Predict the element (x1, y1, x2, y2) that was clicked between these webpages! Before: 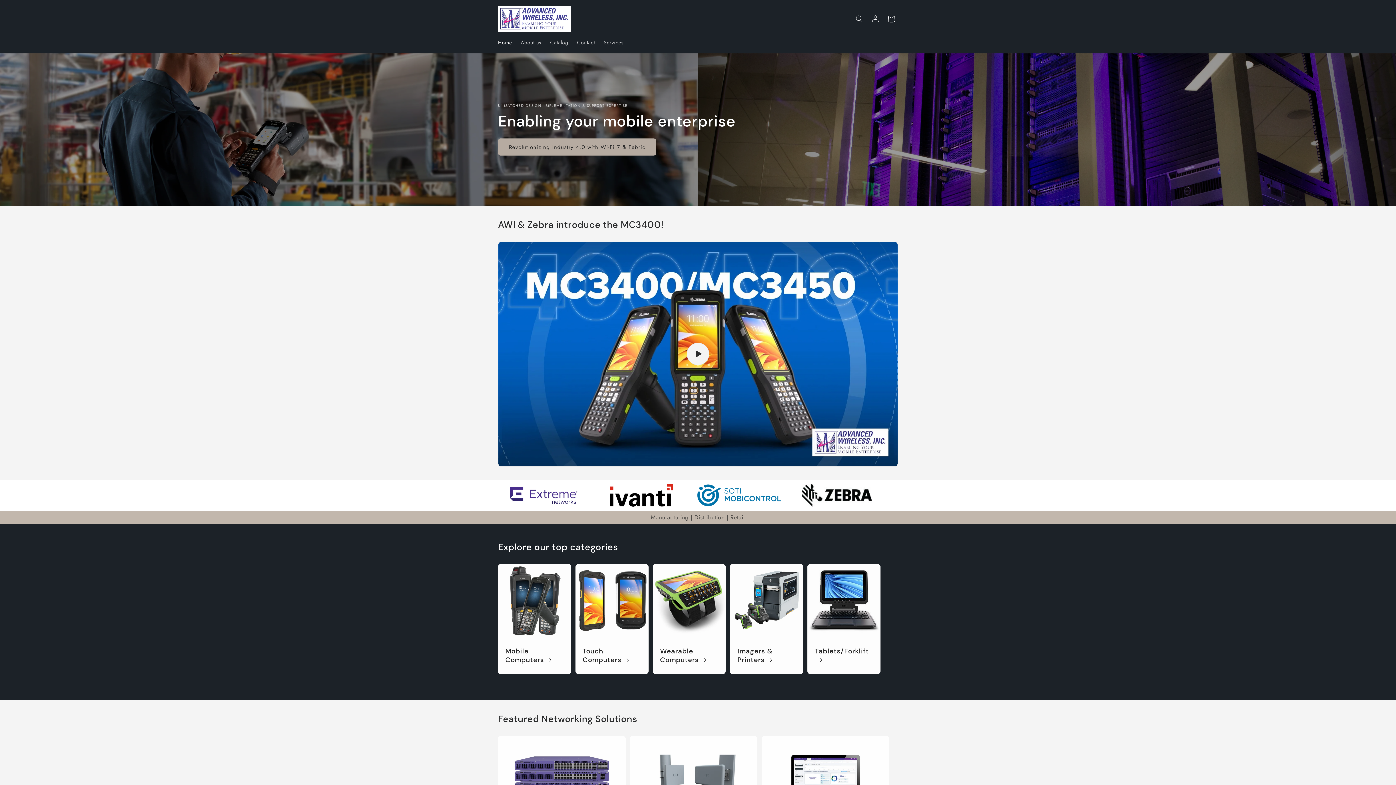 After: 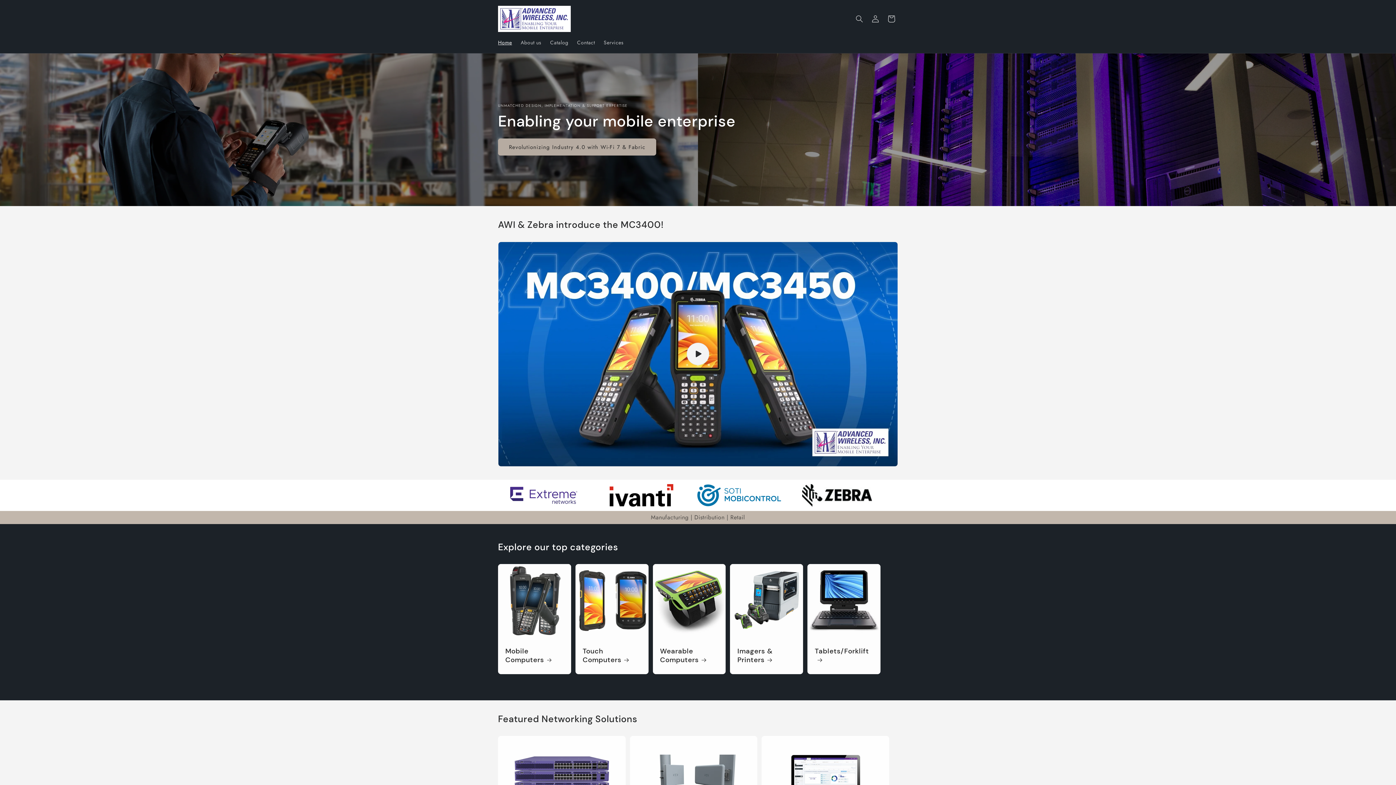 Action: bbox: (495, 2, 573, 34)